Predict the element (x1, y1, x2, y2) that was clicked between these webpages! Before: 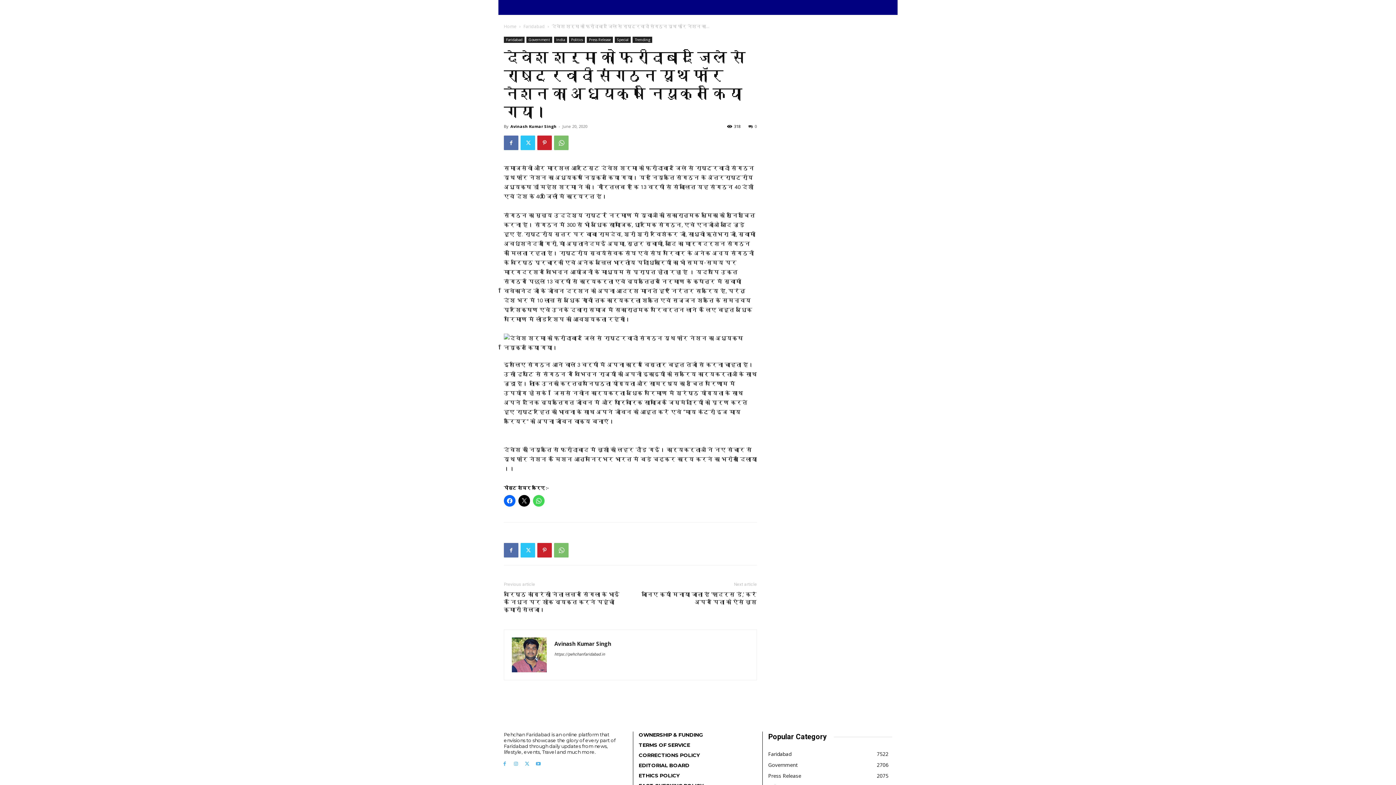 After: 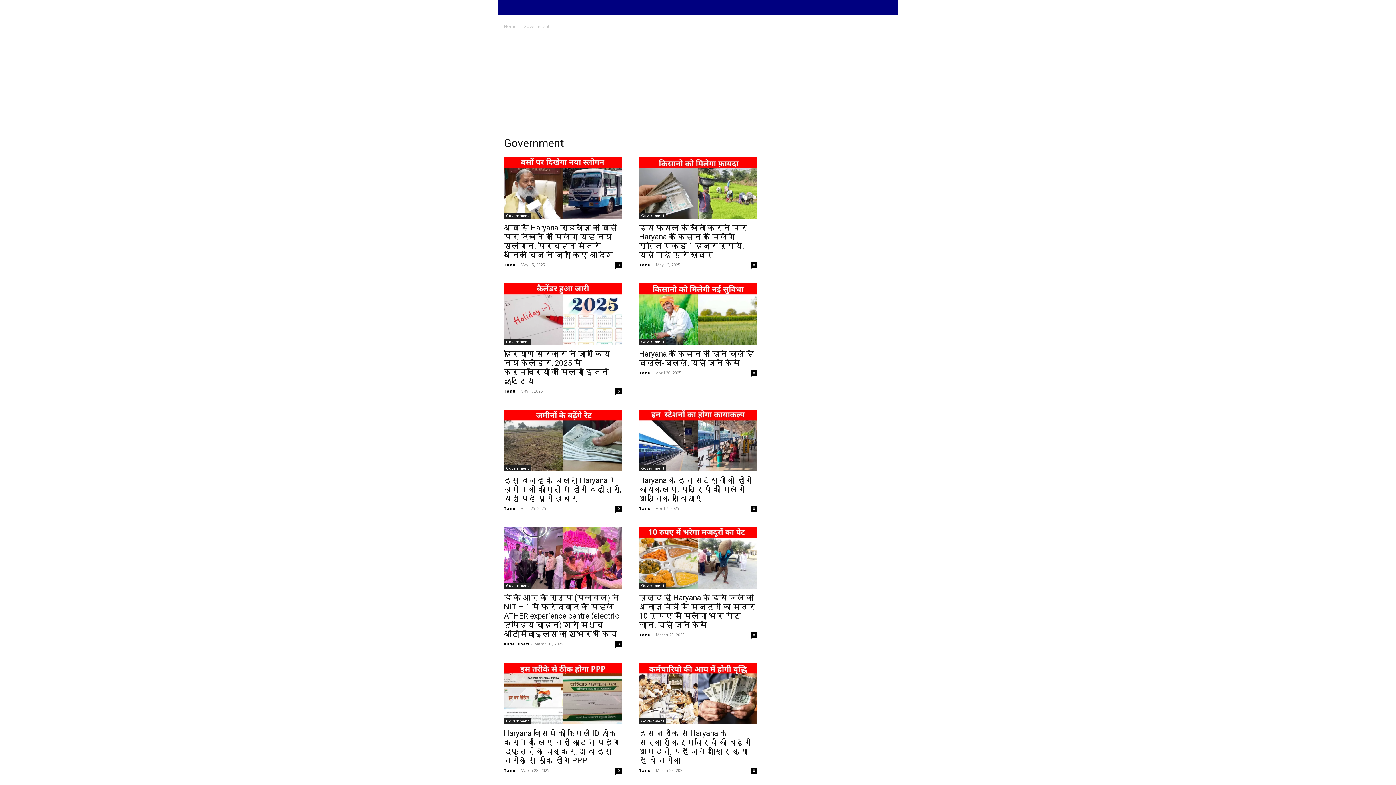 Action: label: Government
2706 bbox: (768, 761, 797, 768)